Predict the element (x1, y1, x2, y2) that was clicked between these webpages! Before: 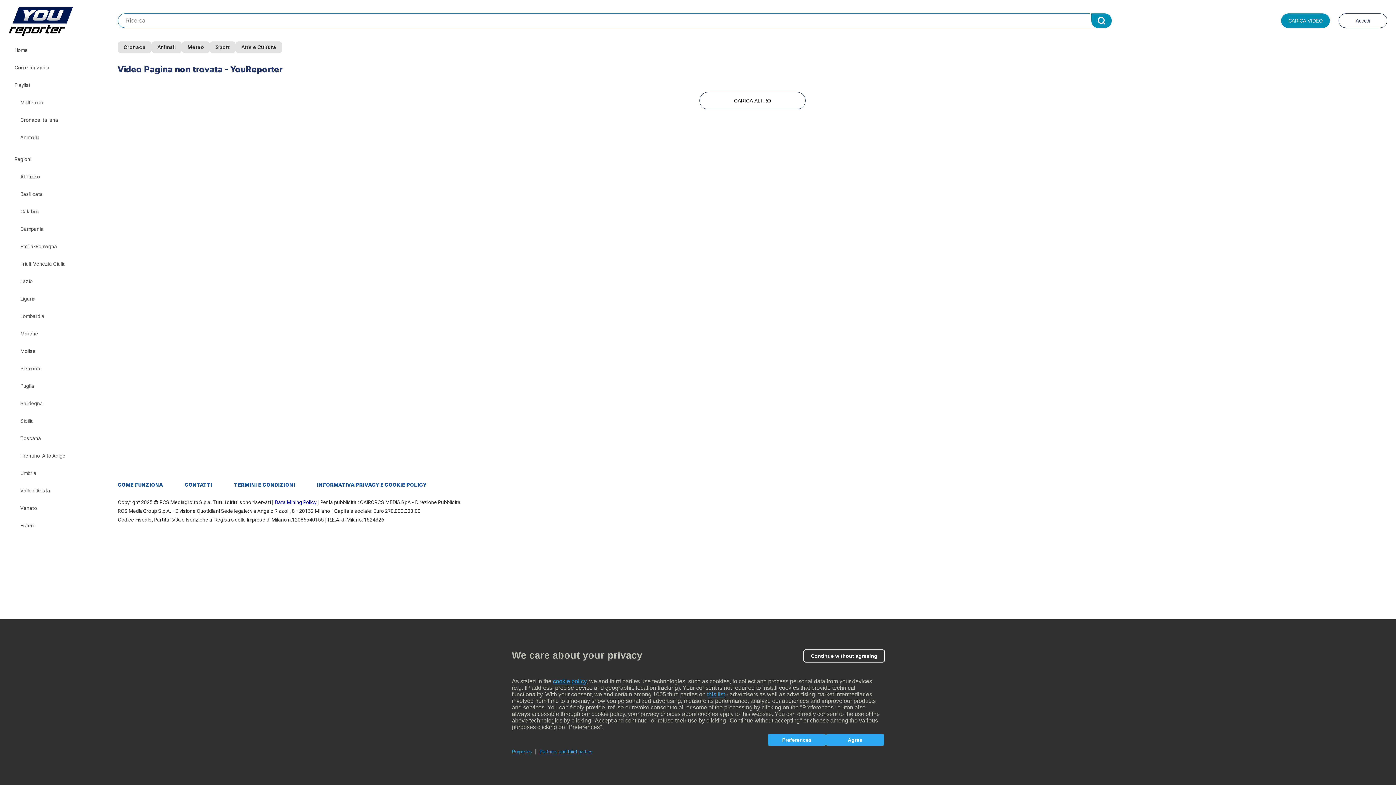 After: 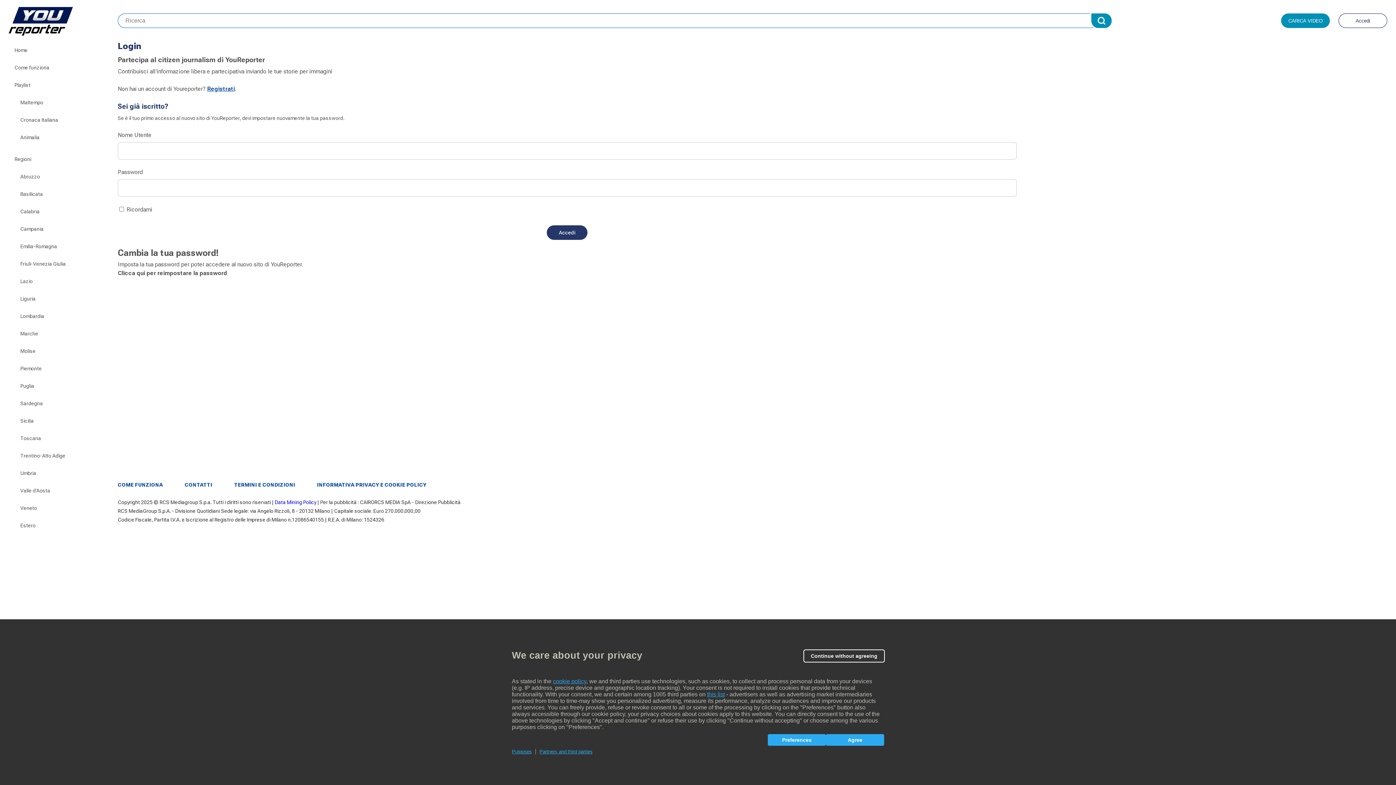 Action: label: CARICA VIDEO bbox: (1281, 13, 1330, 28)